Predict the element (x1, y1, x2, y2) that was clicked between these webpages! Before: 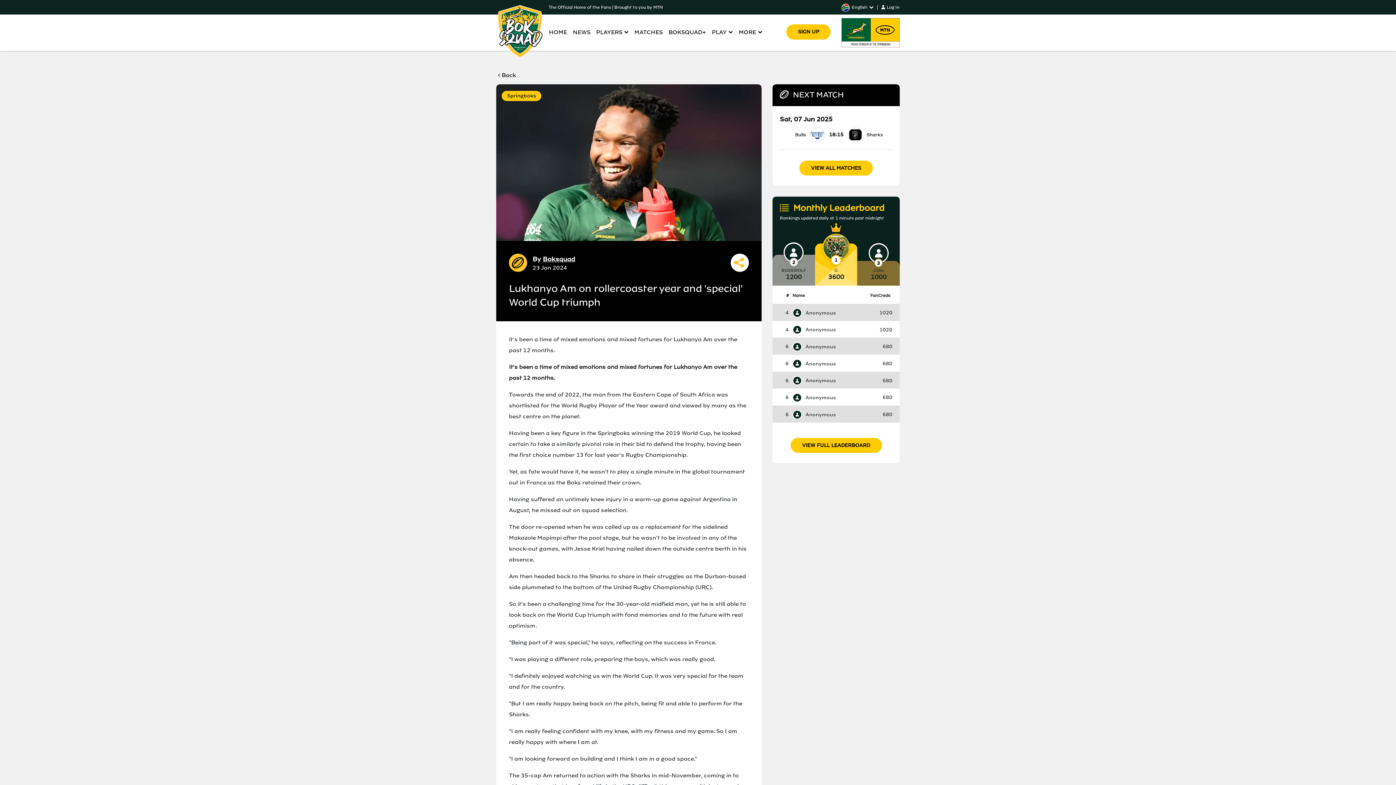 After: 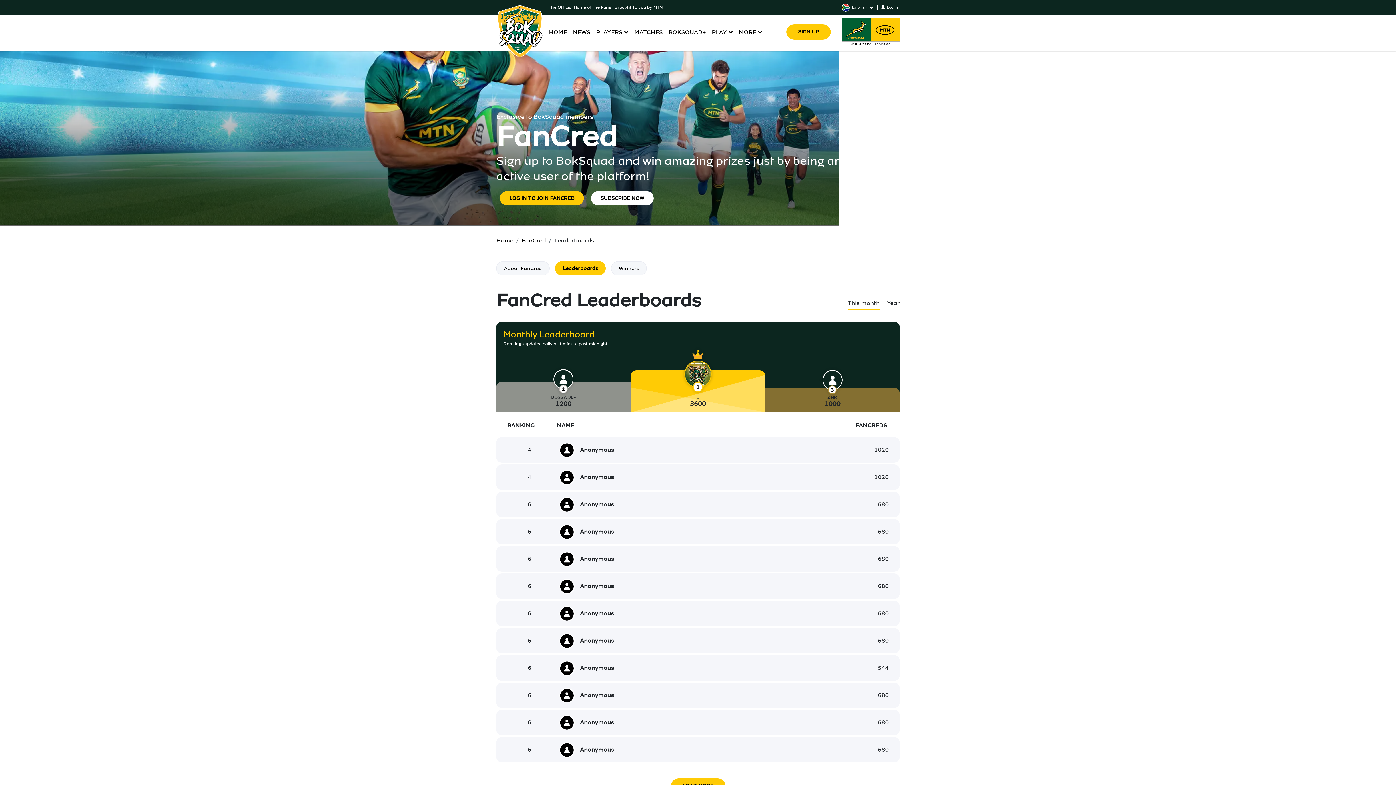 Action: label: VIEW FULL LEADERBOARD bbox: (772, 438, 900, 452)